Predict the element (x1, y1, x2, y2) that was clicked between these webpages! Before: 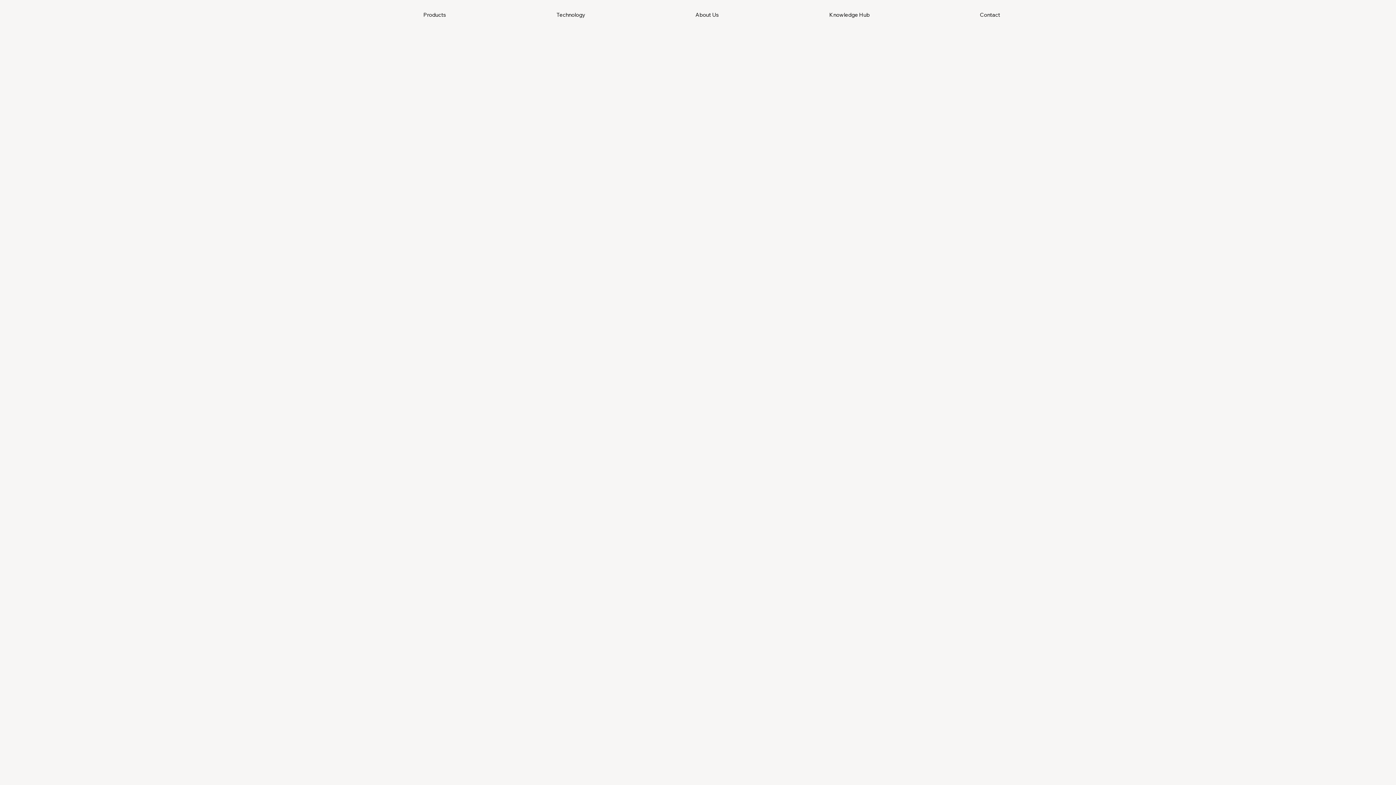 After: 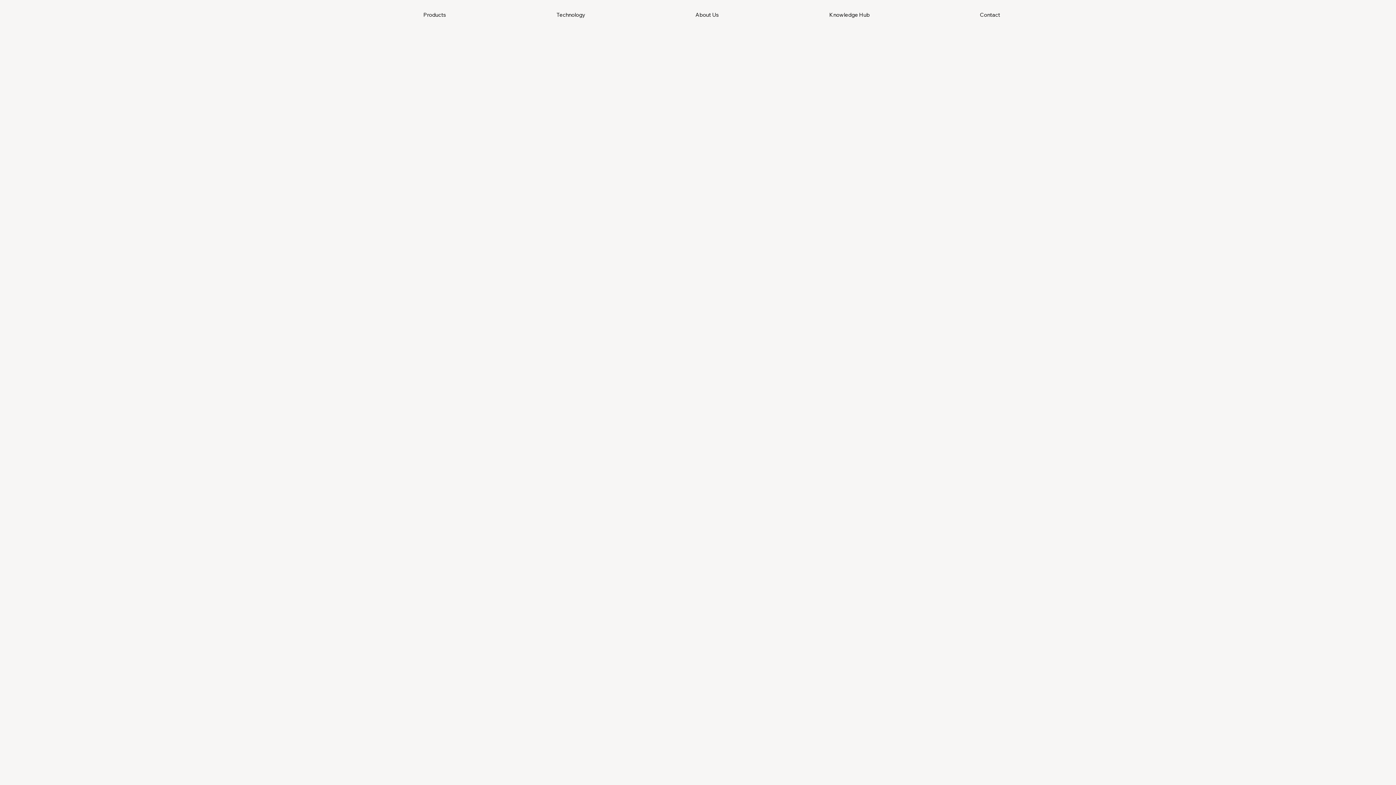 Action: bbox: (926, 0, 1054, 29) label: Contact